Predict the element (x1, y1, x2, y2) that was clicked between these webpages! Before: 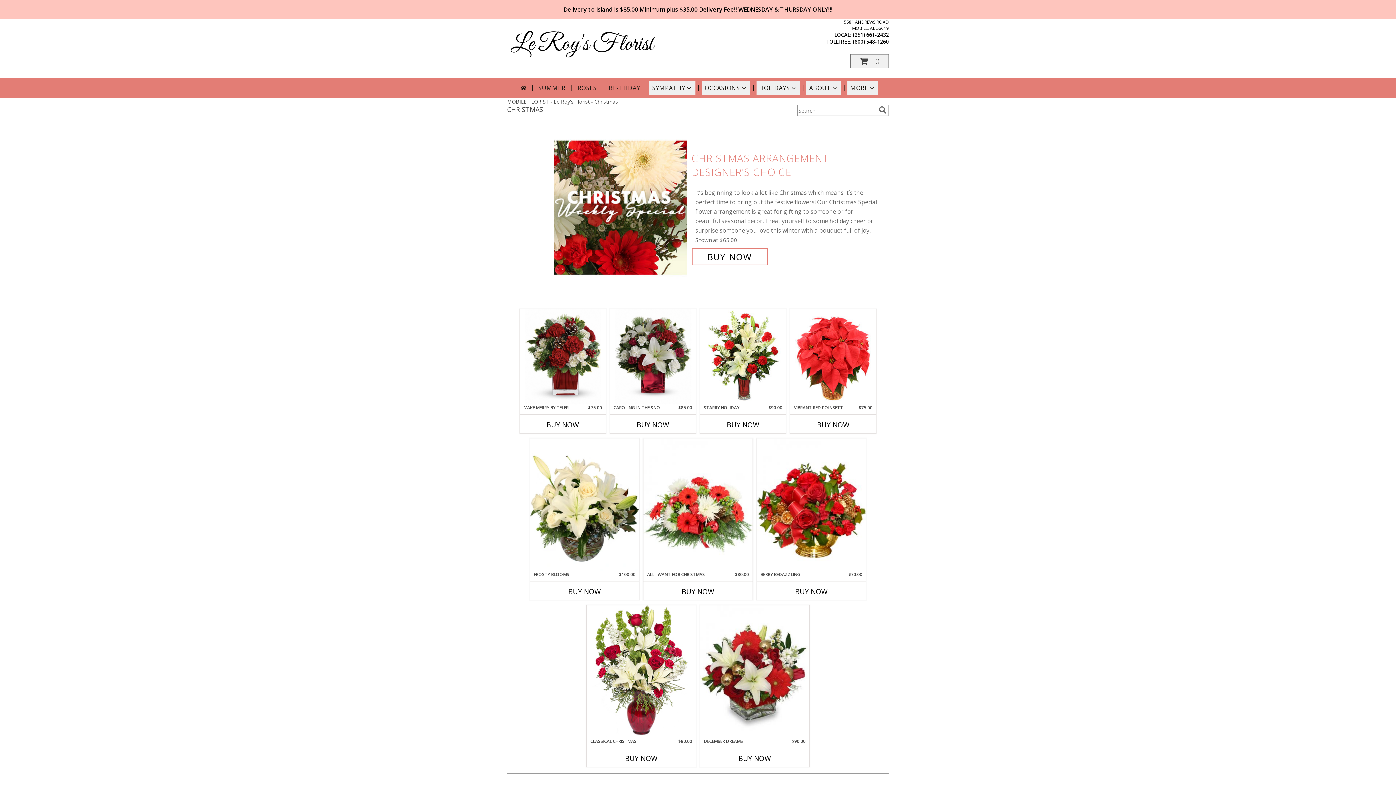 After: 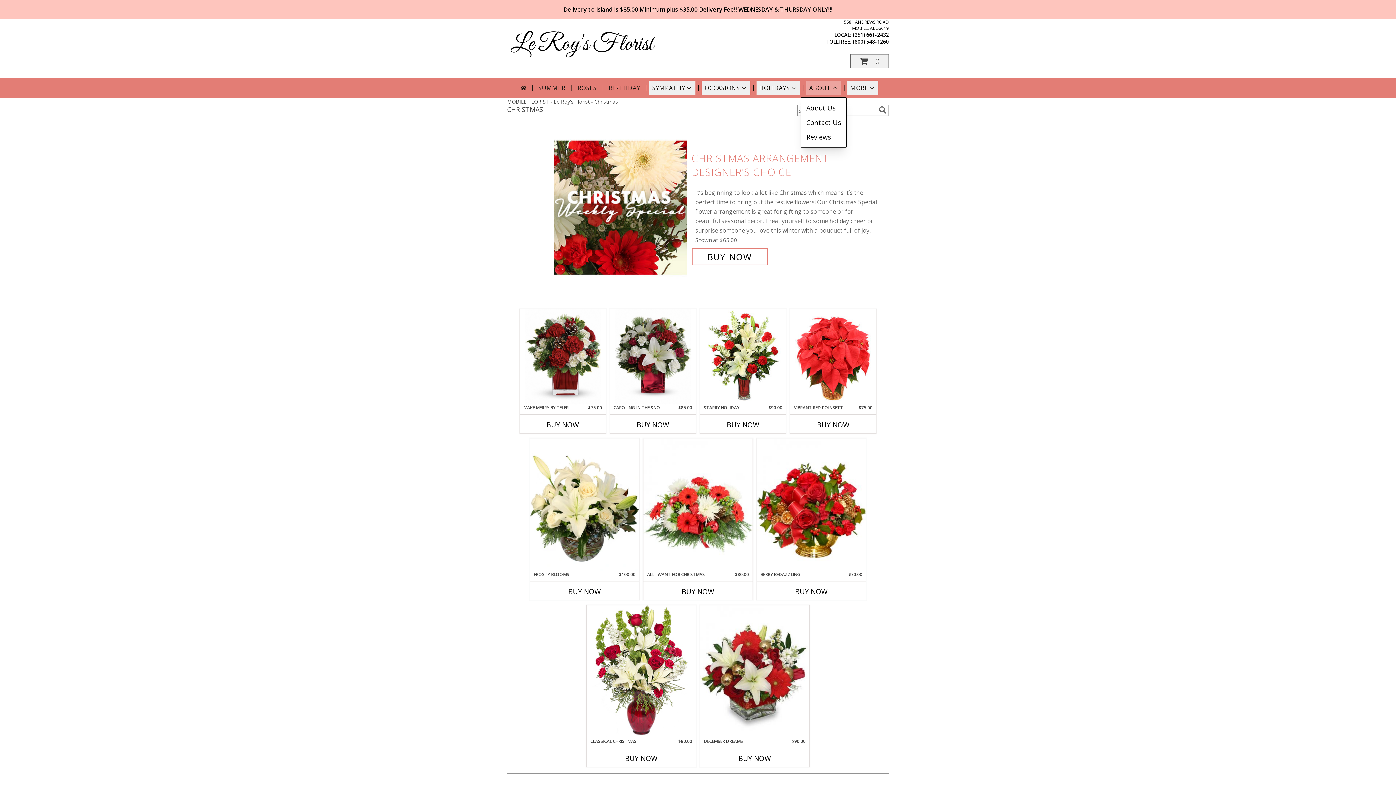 Action: bbox: (806, 80, 841, 95) label: ABOUT